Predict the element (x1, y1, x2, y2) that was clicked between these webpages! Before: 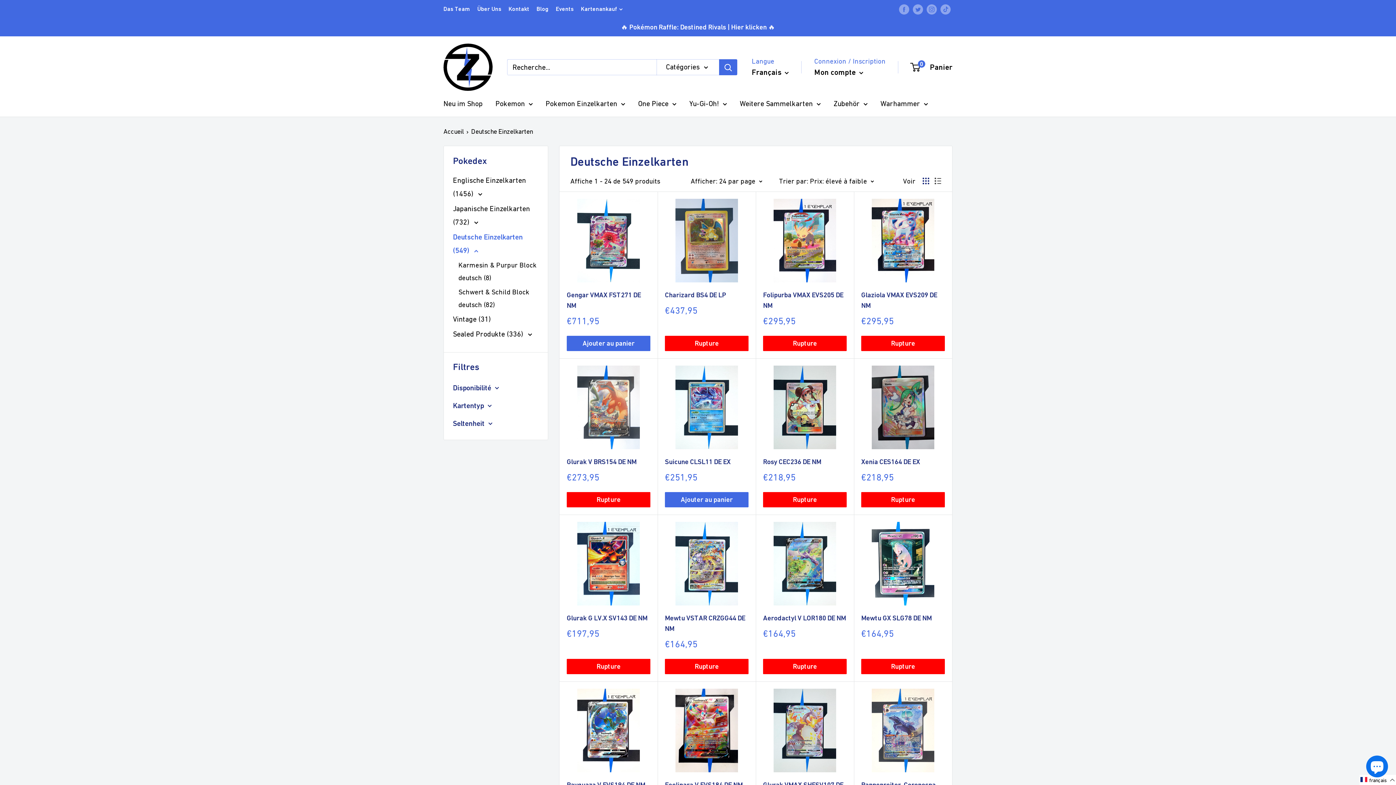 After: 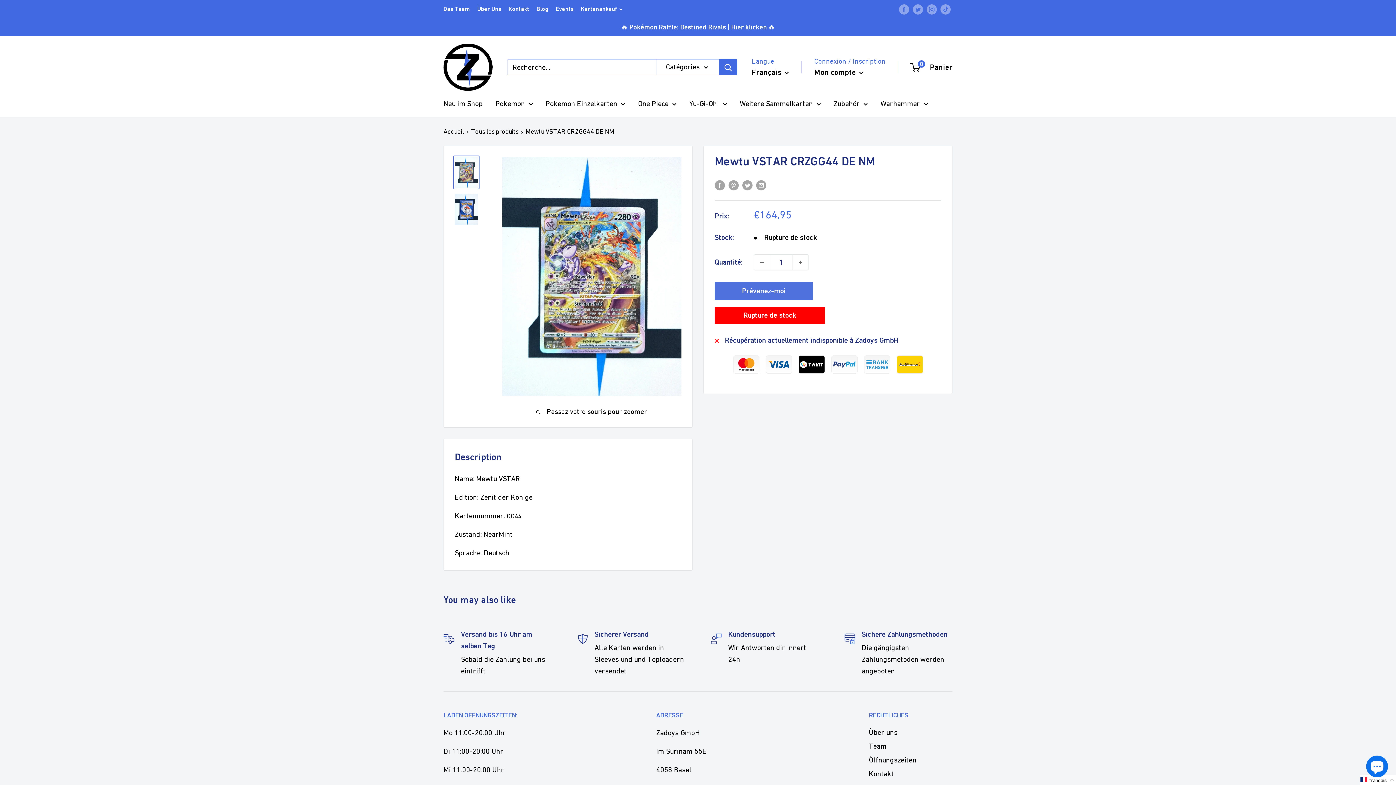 Action: bbox: (665, 522, 748, 605)